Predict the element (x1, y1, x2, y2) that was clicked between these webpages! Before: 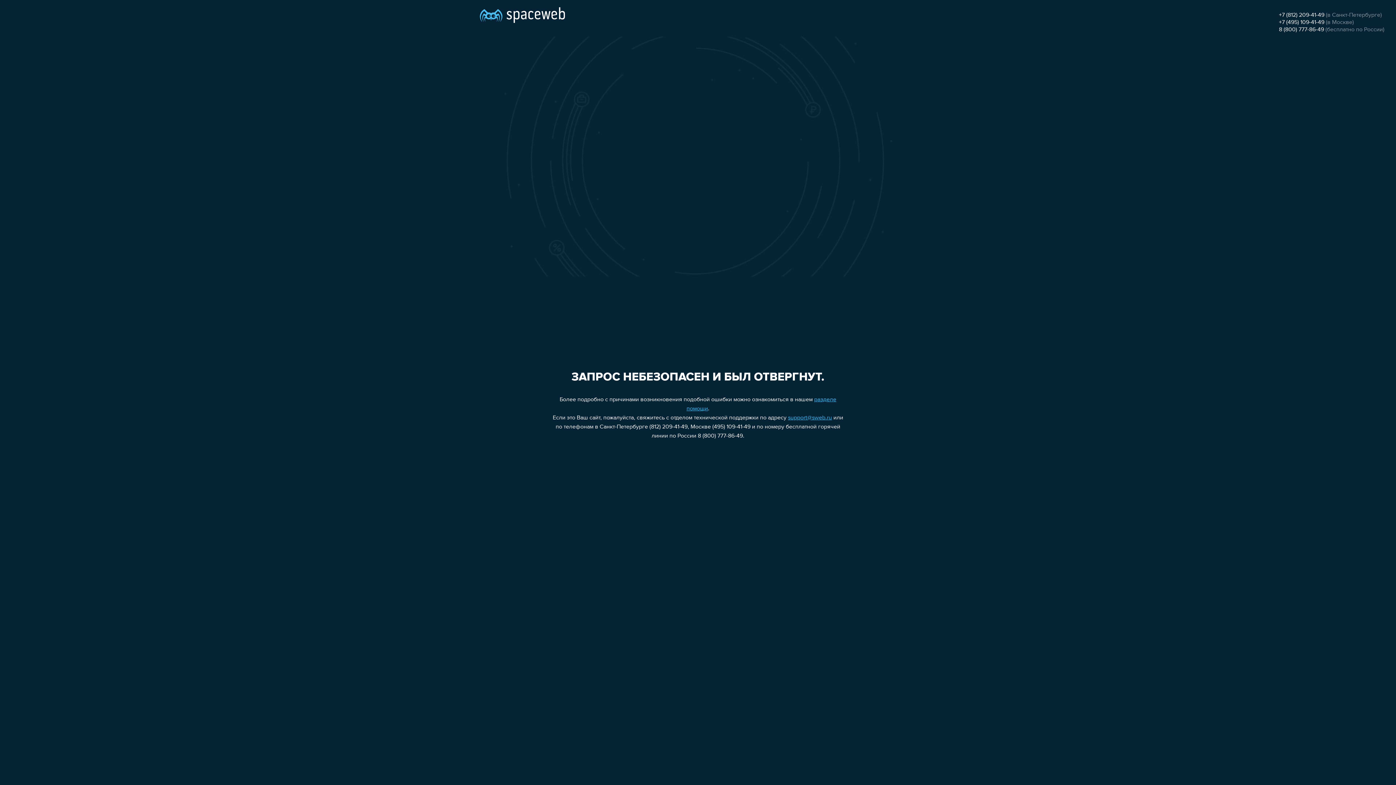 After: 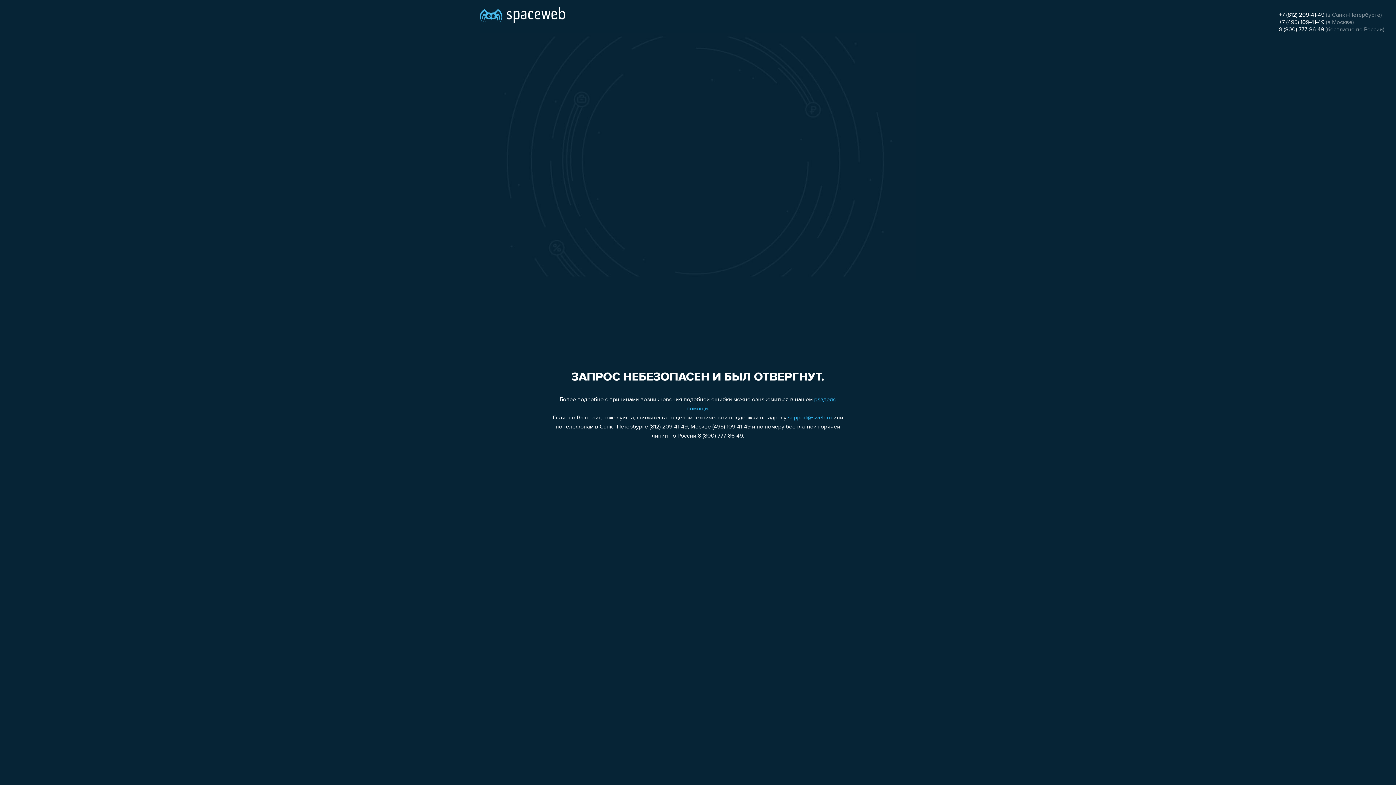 Action: bbox: (1279, 26, 1324, 32) label: 8 (800) 777-86-49